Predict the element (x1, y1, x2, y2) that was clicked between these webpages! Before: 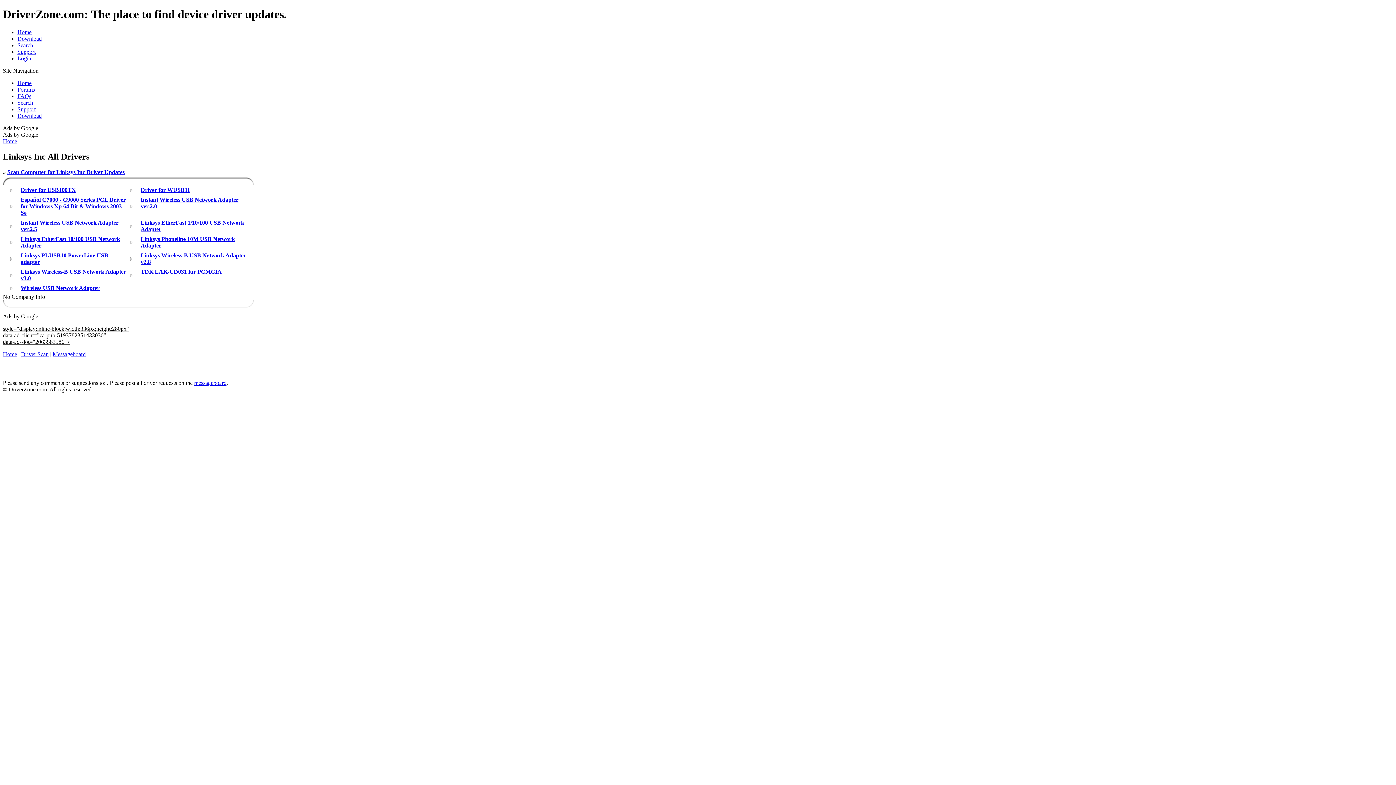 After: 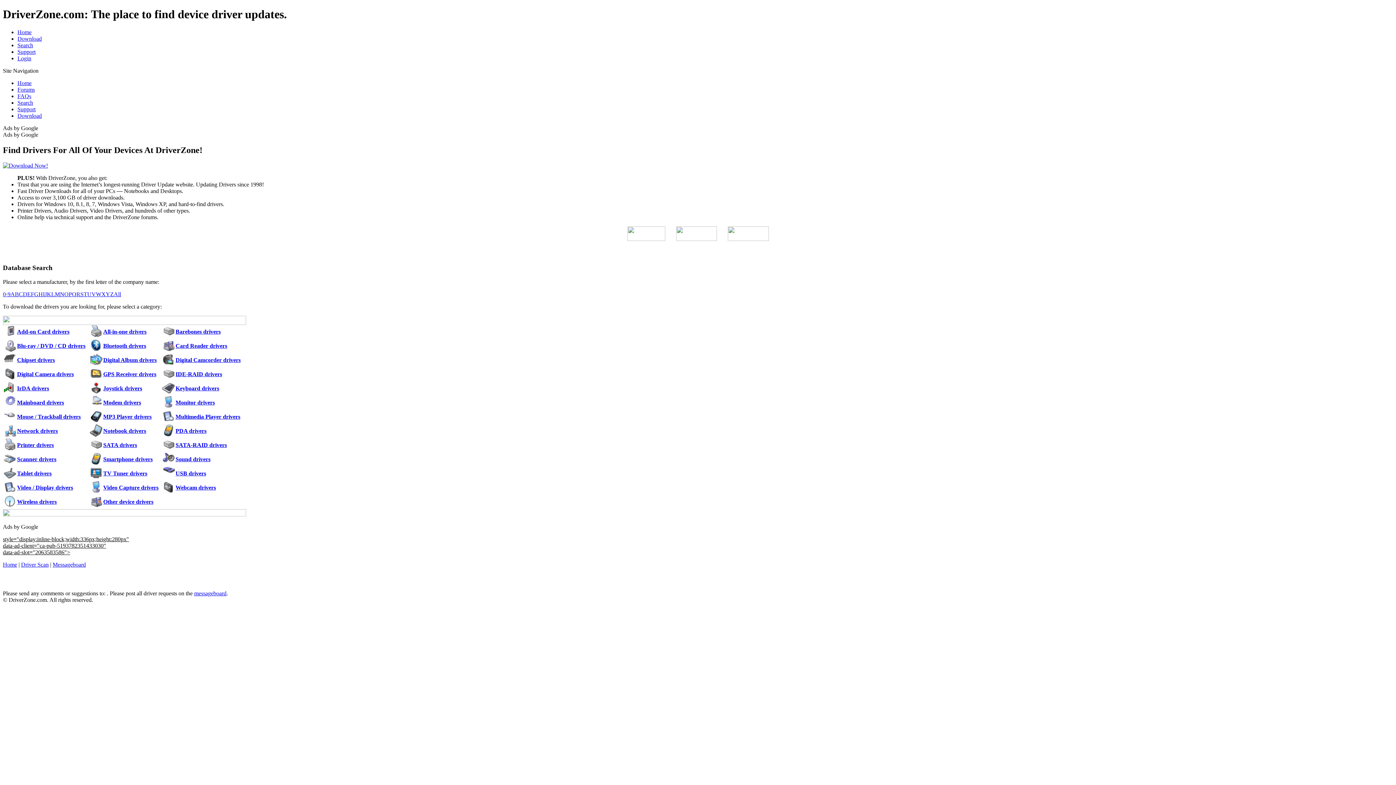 Action: label: Home bbox: (17, 79, 31, 86)